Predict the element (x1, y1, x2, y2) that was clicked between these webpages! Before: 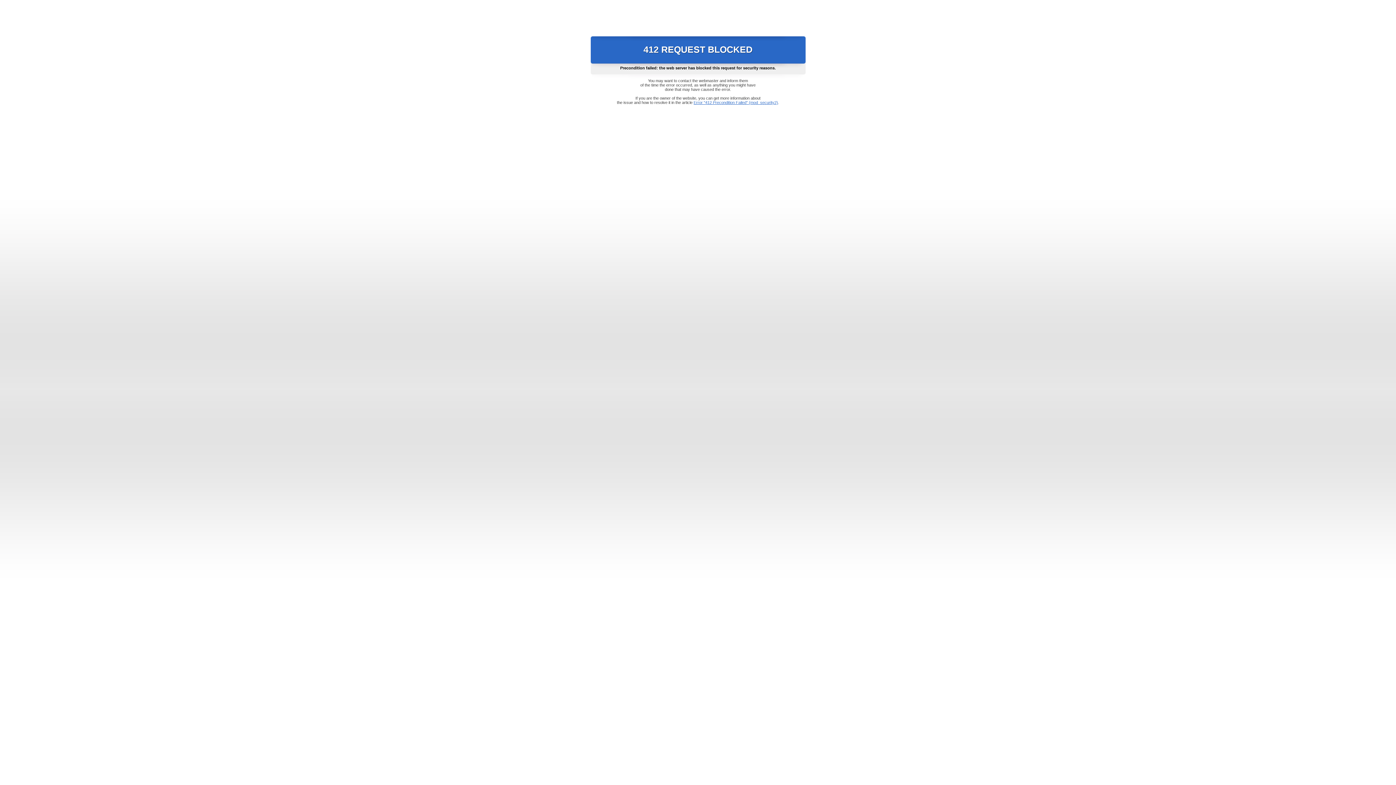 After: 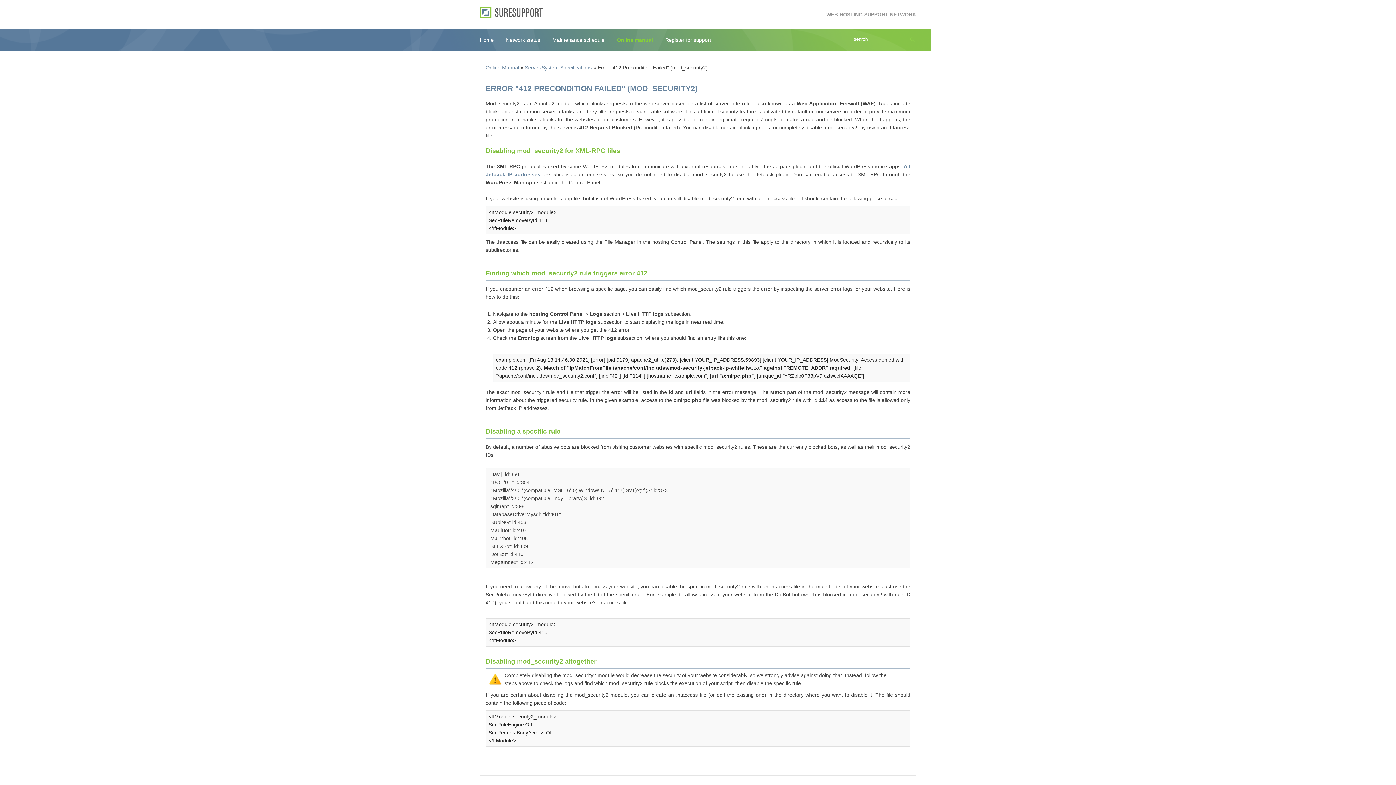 Action: label: Error "412 Precondition Failed" (mod_security2) bbox: (693, 100, 778, 104)